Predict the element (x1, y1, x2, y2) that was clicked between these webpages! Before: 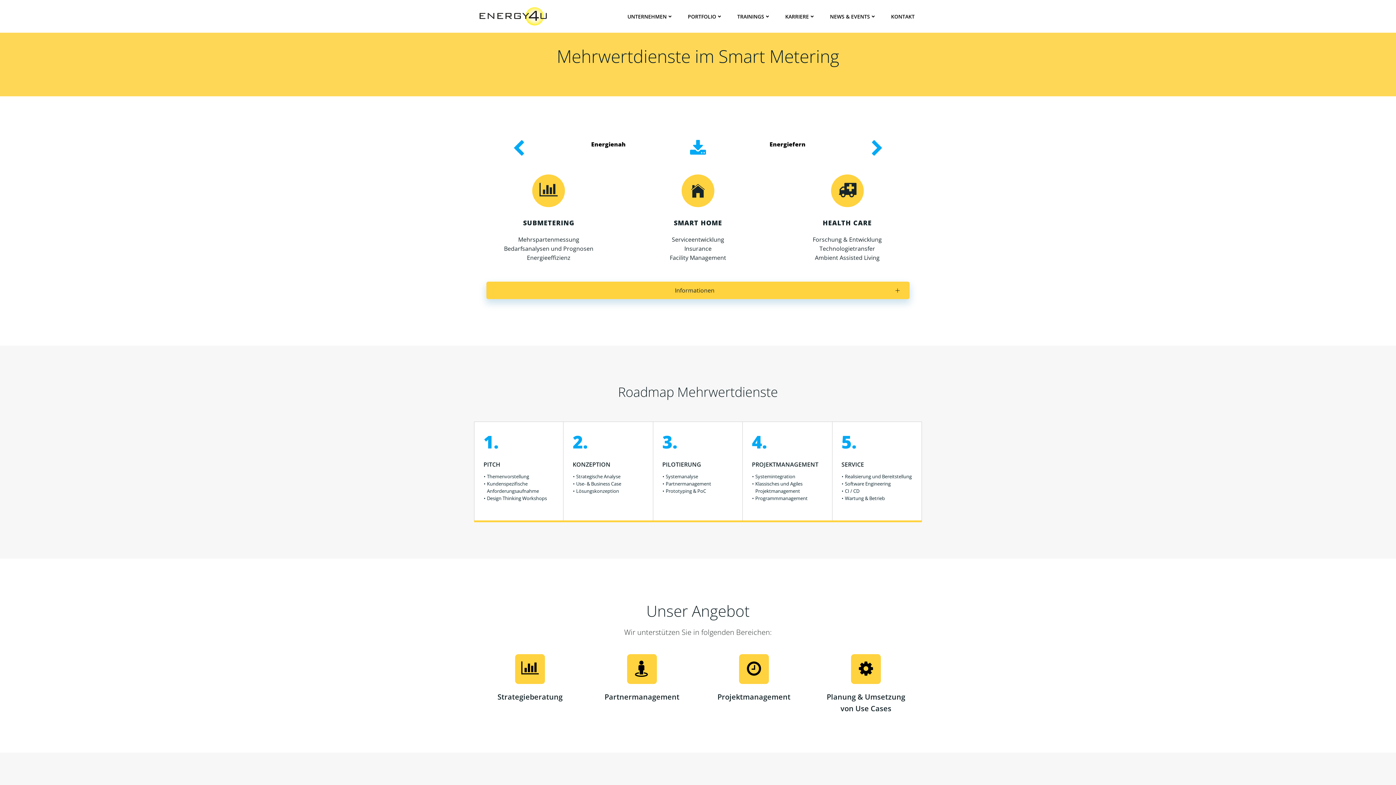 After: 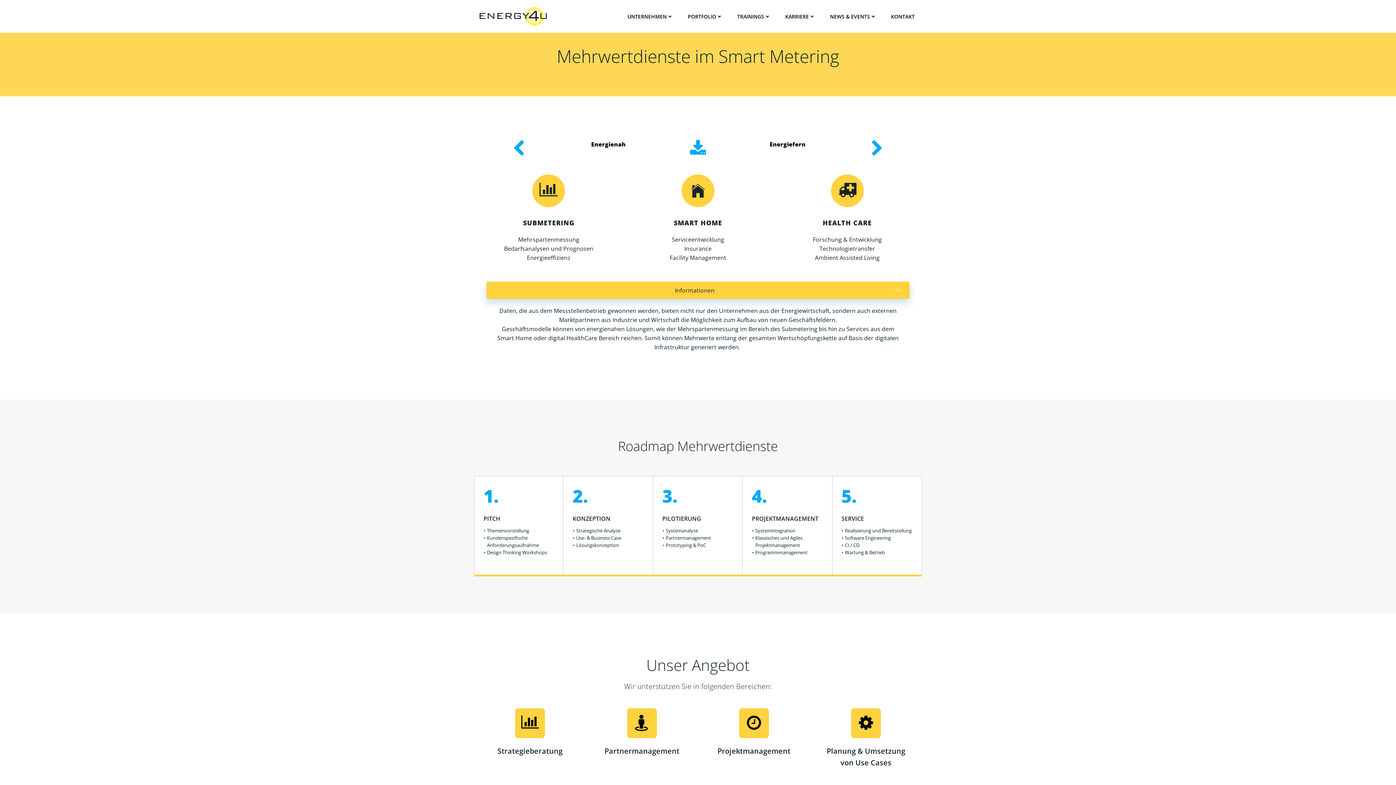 Action: label: Informationen bbox: (486, 281, 909, 299)